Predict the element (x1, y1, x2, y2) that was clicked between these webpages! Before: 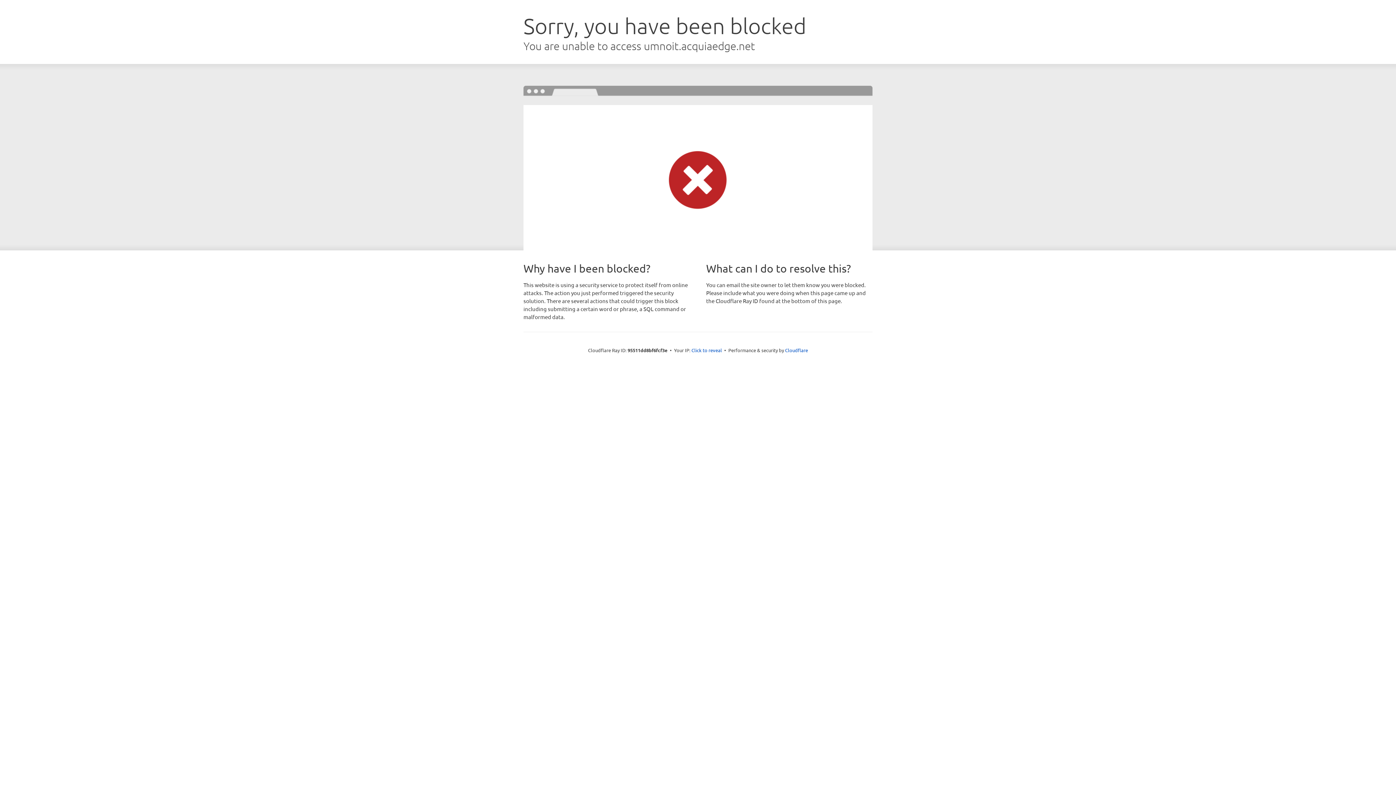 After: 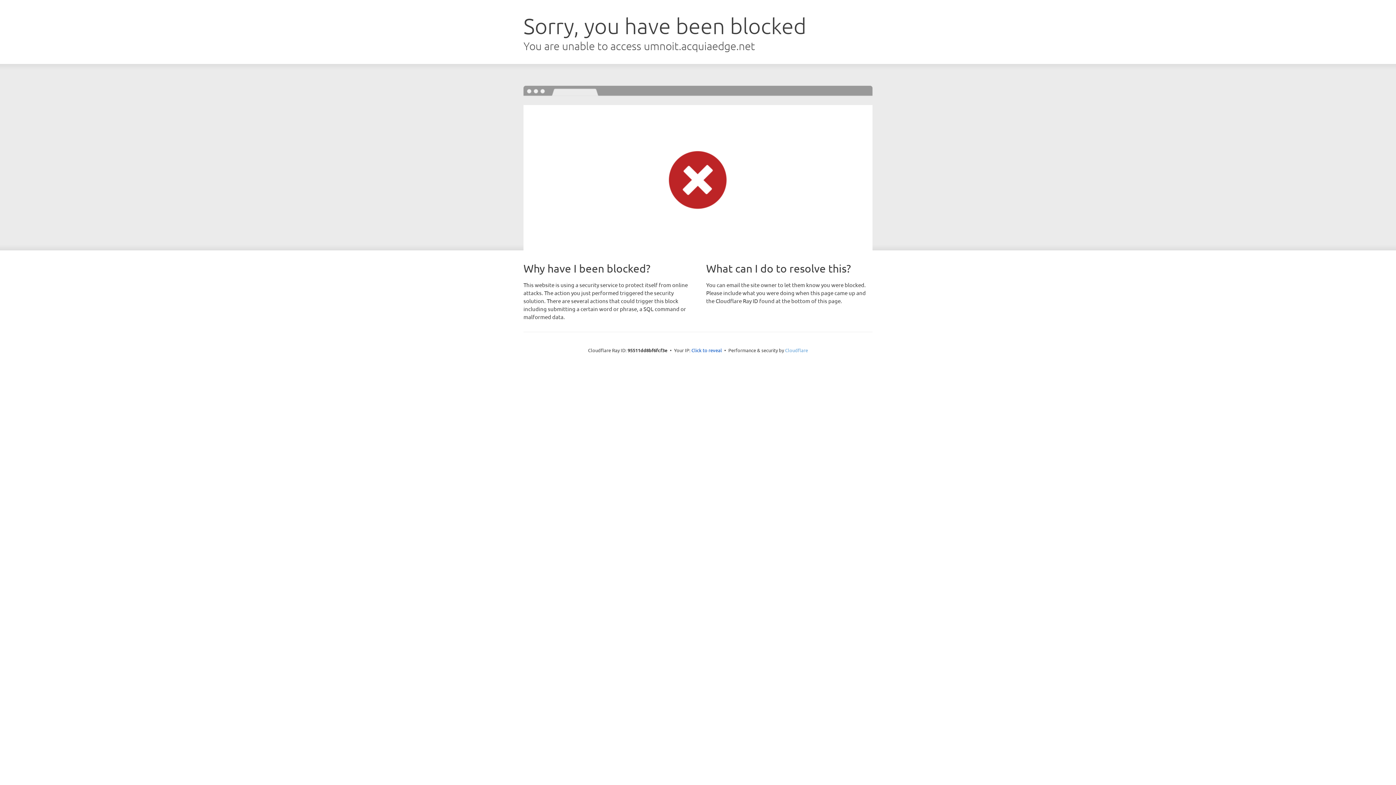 Action: label: Cloudflare bbox: (785, 347, 808, 353)